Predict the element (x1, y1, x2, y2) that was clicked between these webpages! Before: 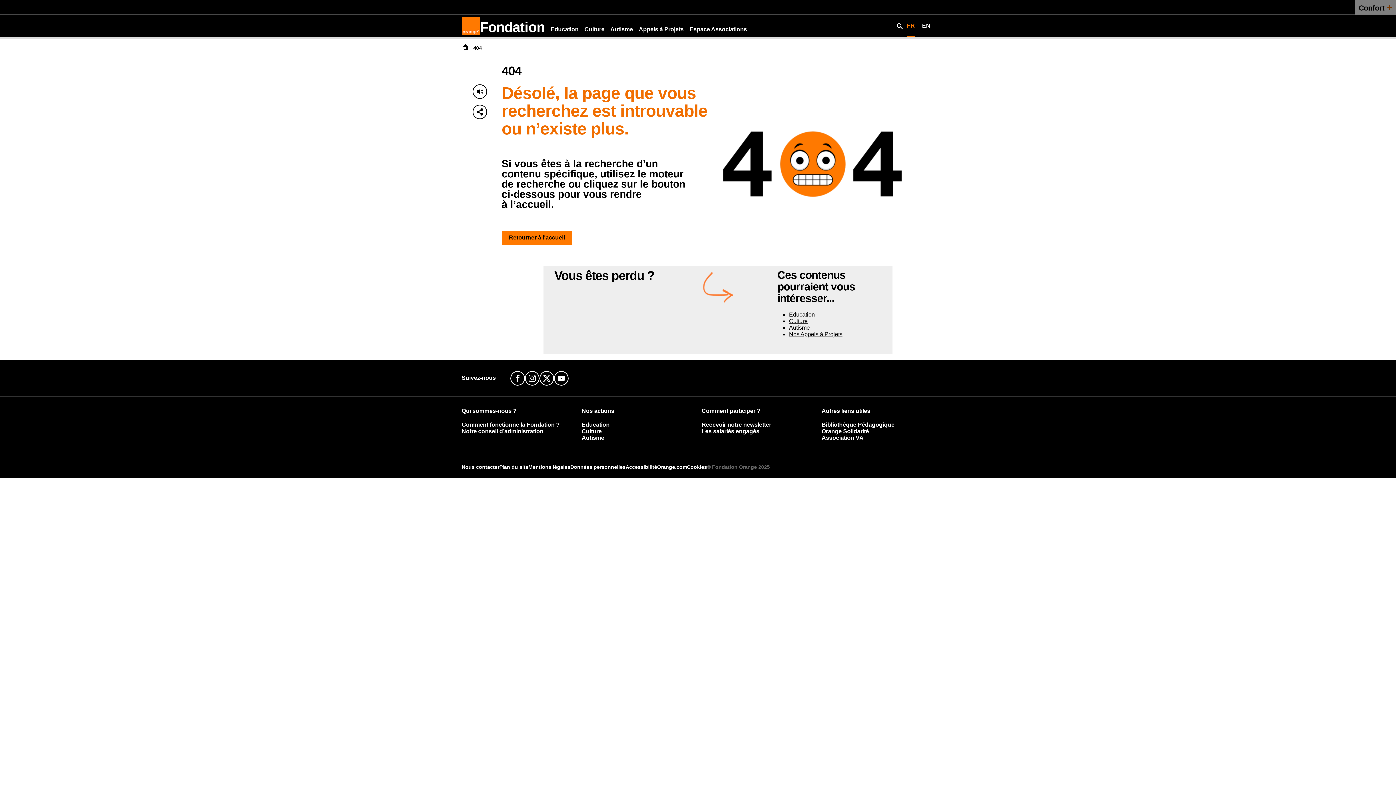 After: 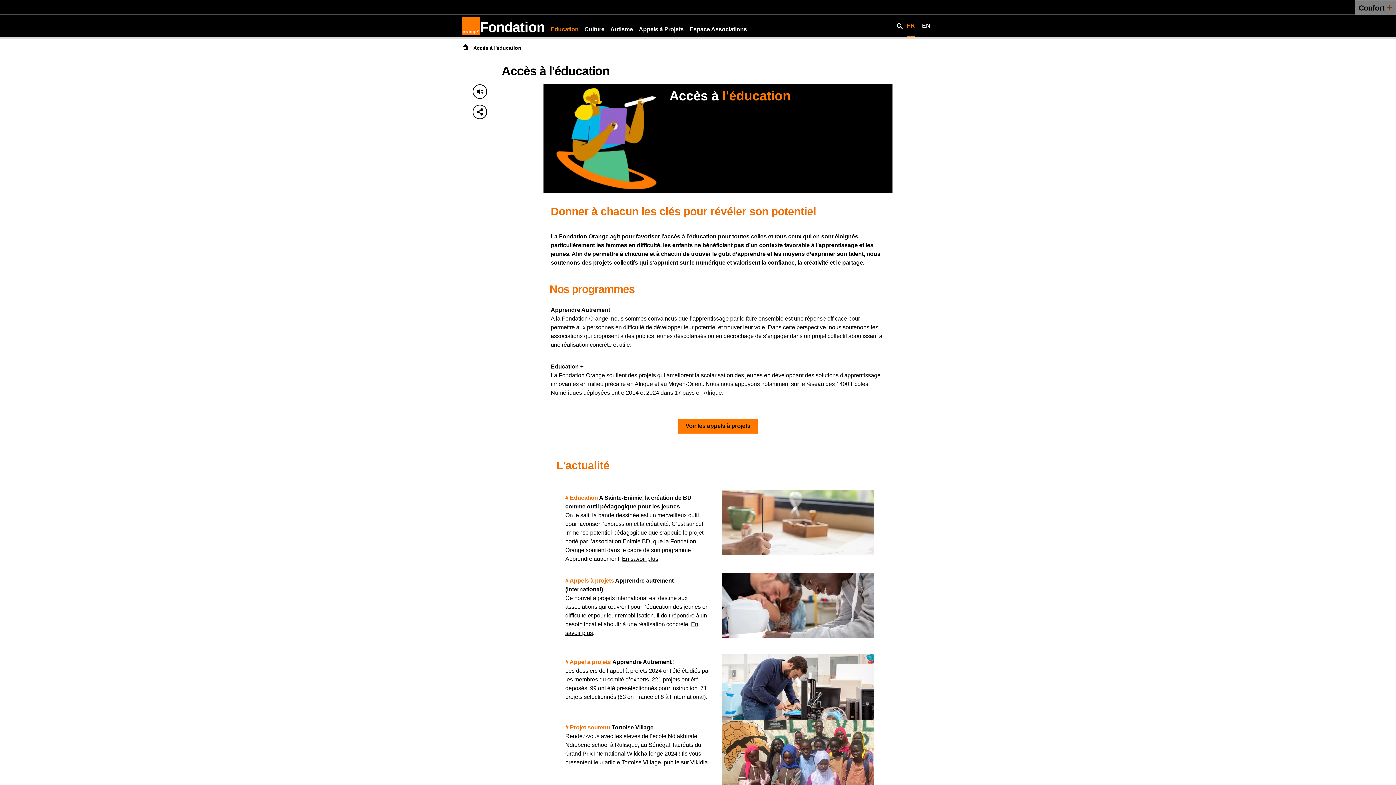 Action: bbox: (550, 26, 578, 32) label: Education